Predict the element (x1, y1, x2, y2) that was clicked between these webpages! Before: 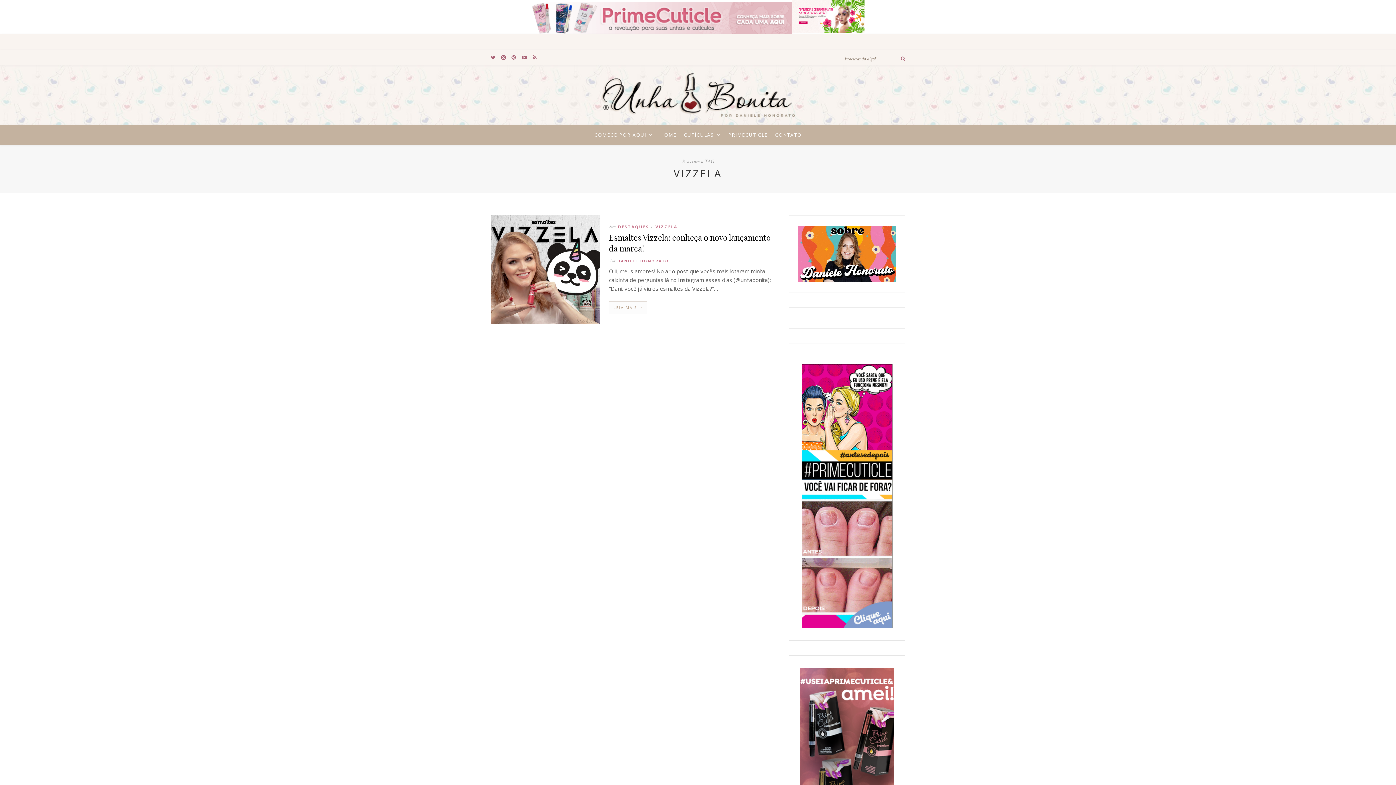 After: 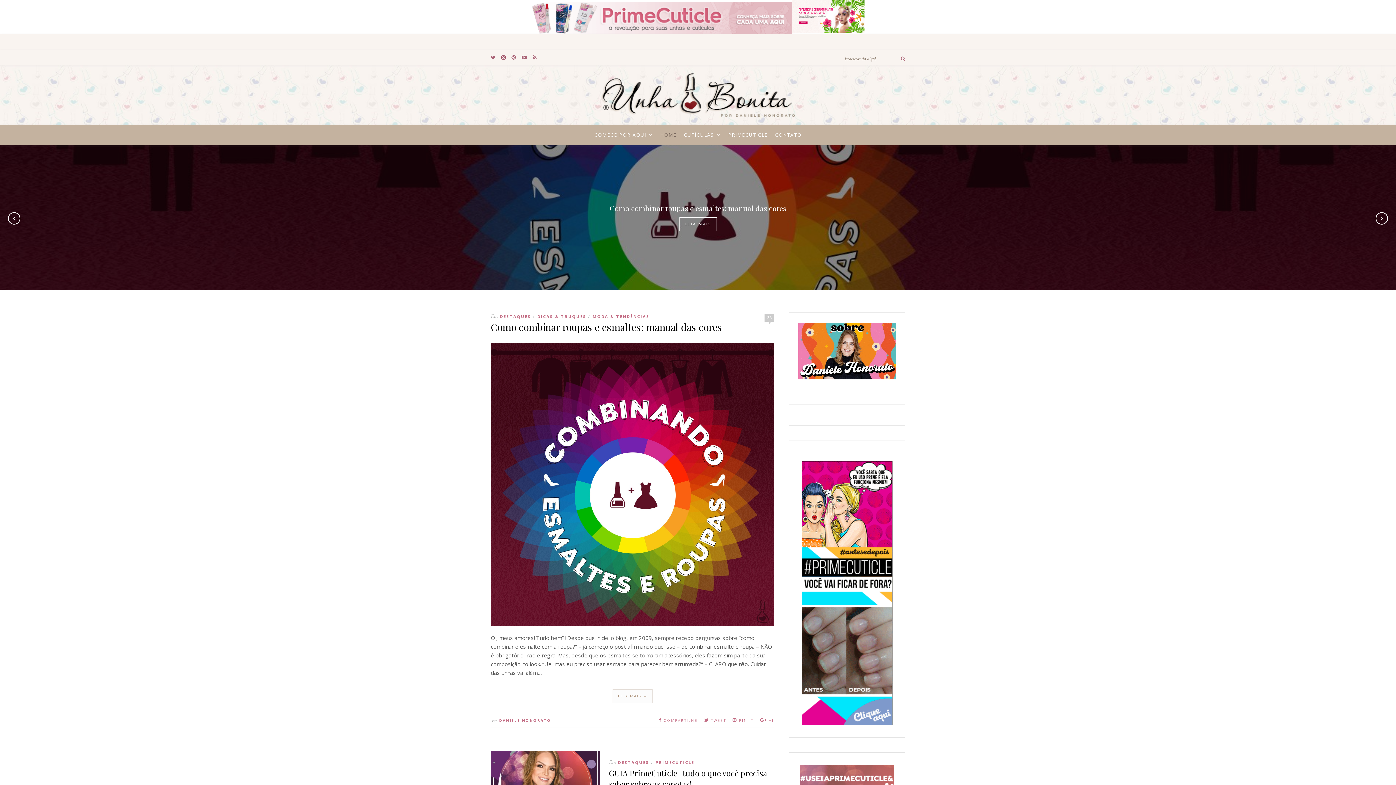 Action: bbox: (598, 113, 798, 121)